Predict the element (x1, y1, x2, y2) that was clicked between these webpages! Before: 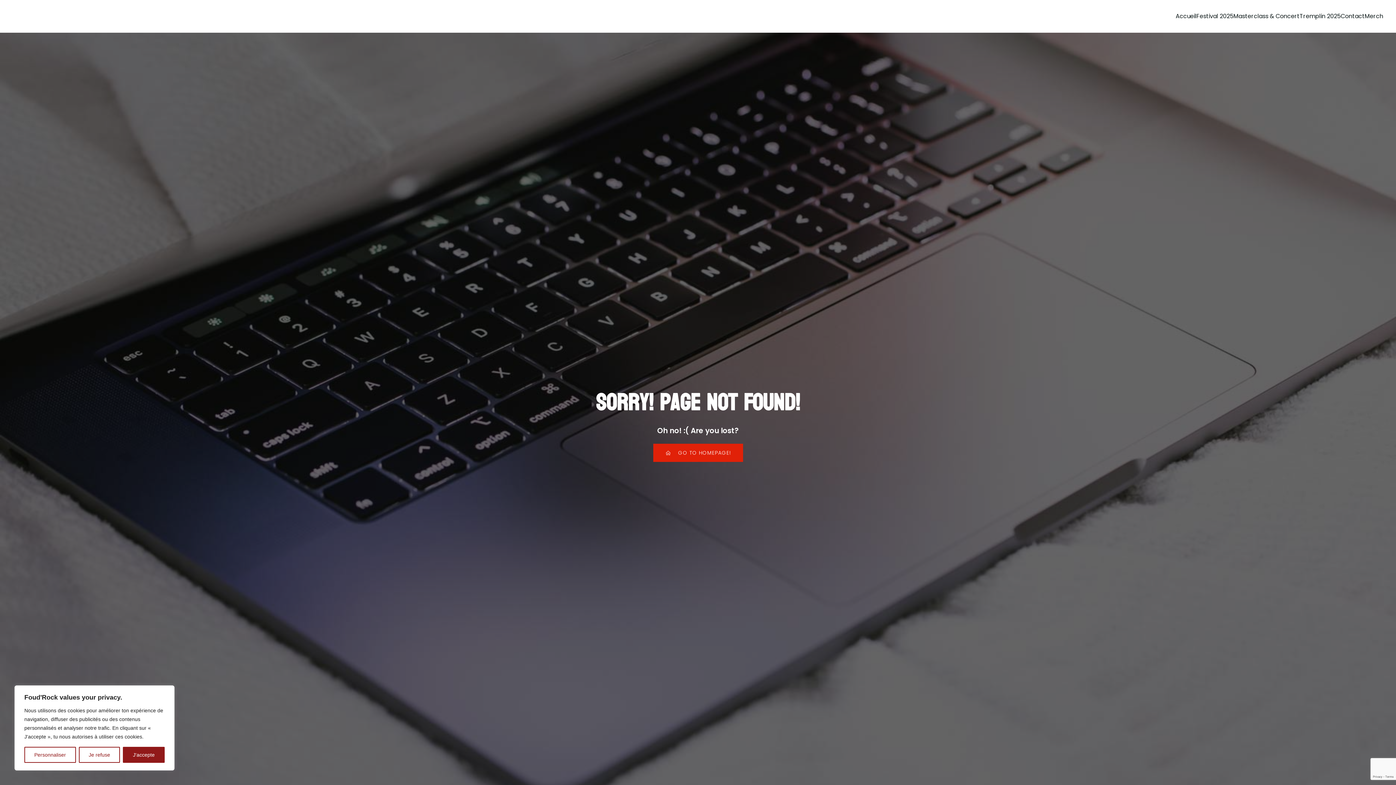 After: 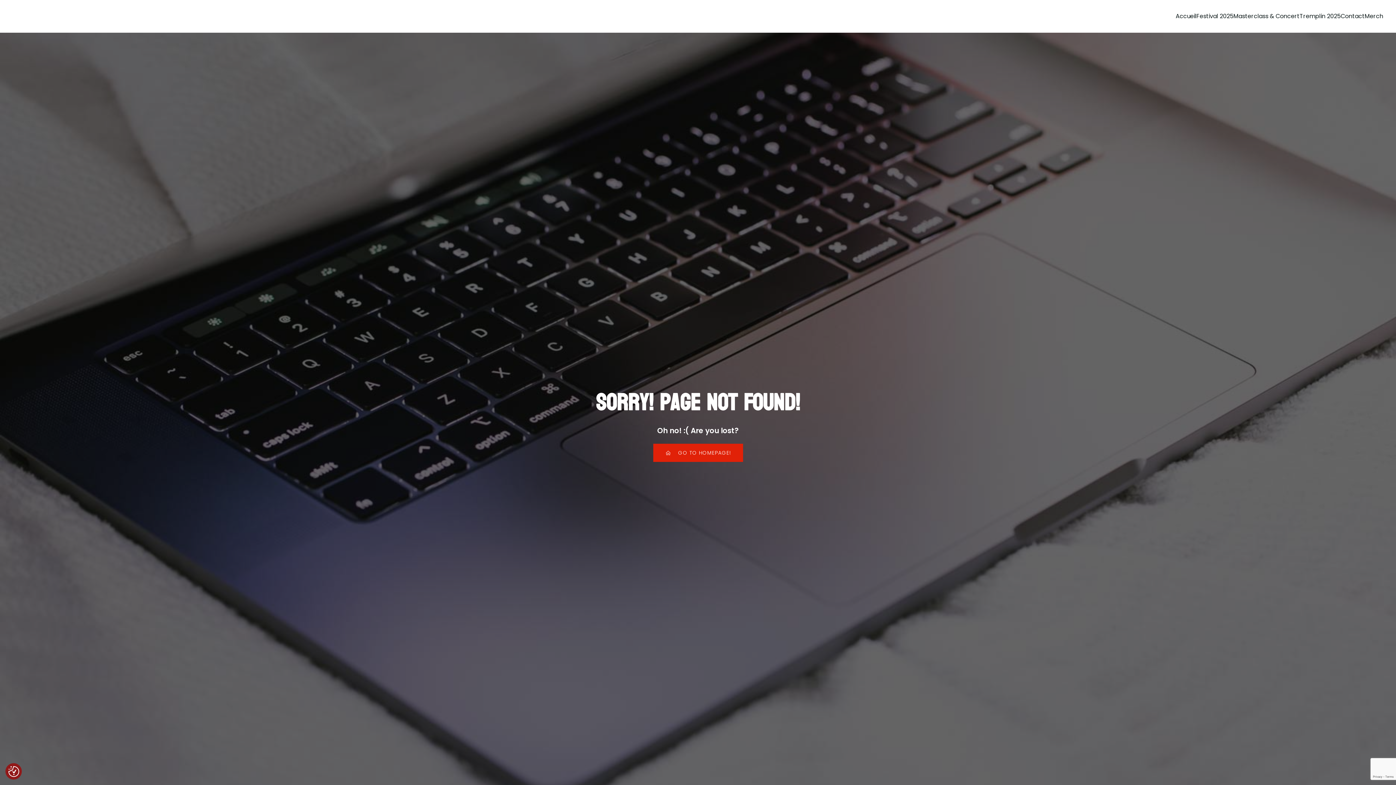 Action: bbox: (123, 747, 164, 763) label: J'accepte